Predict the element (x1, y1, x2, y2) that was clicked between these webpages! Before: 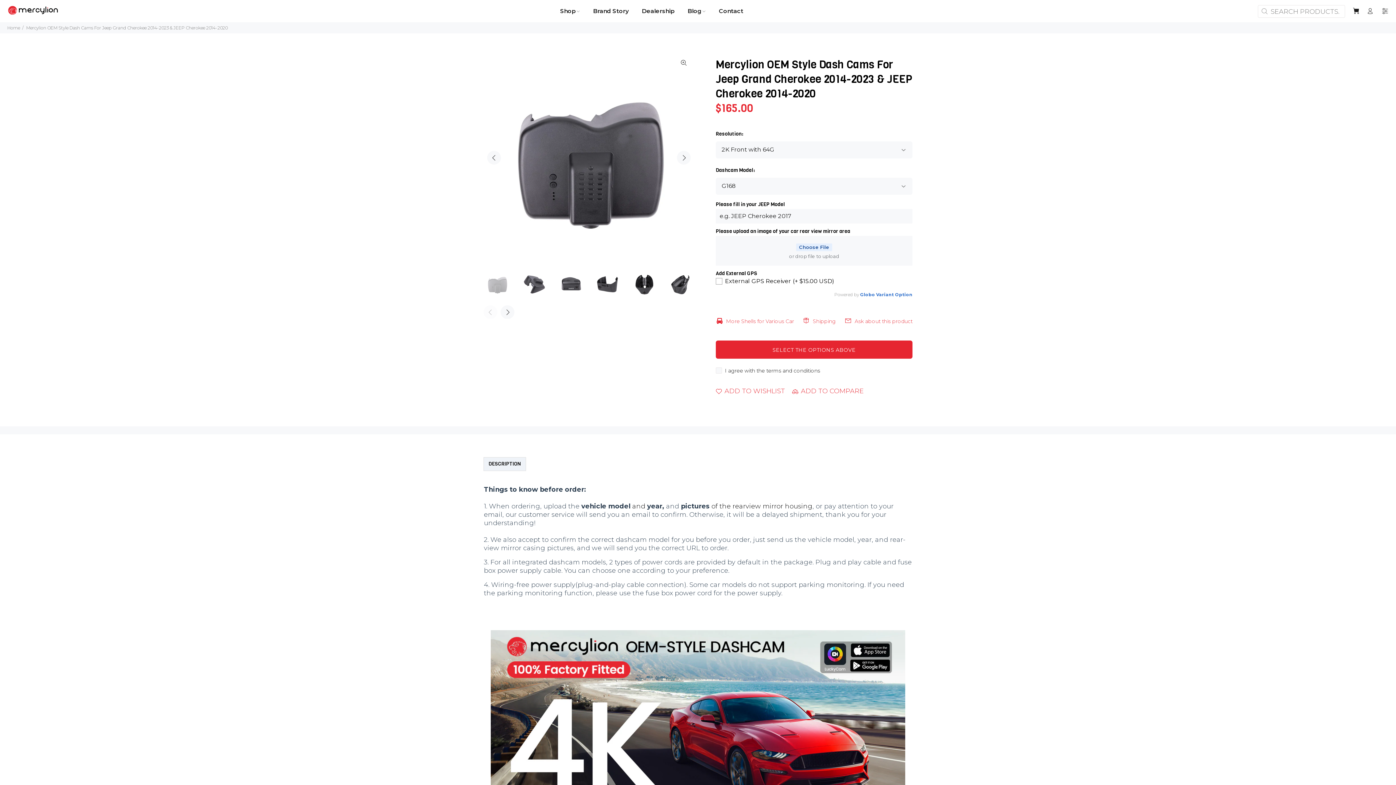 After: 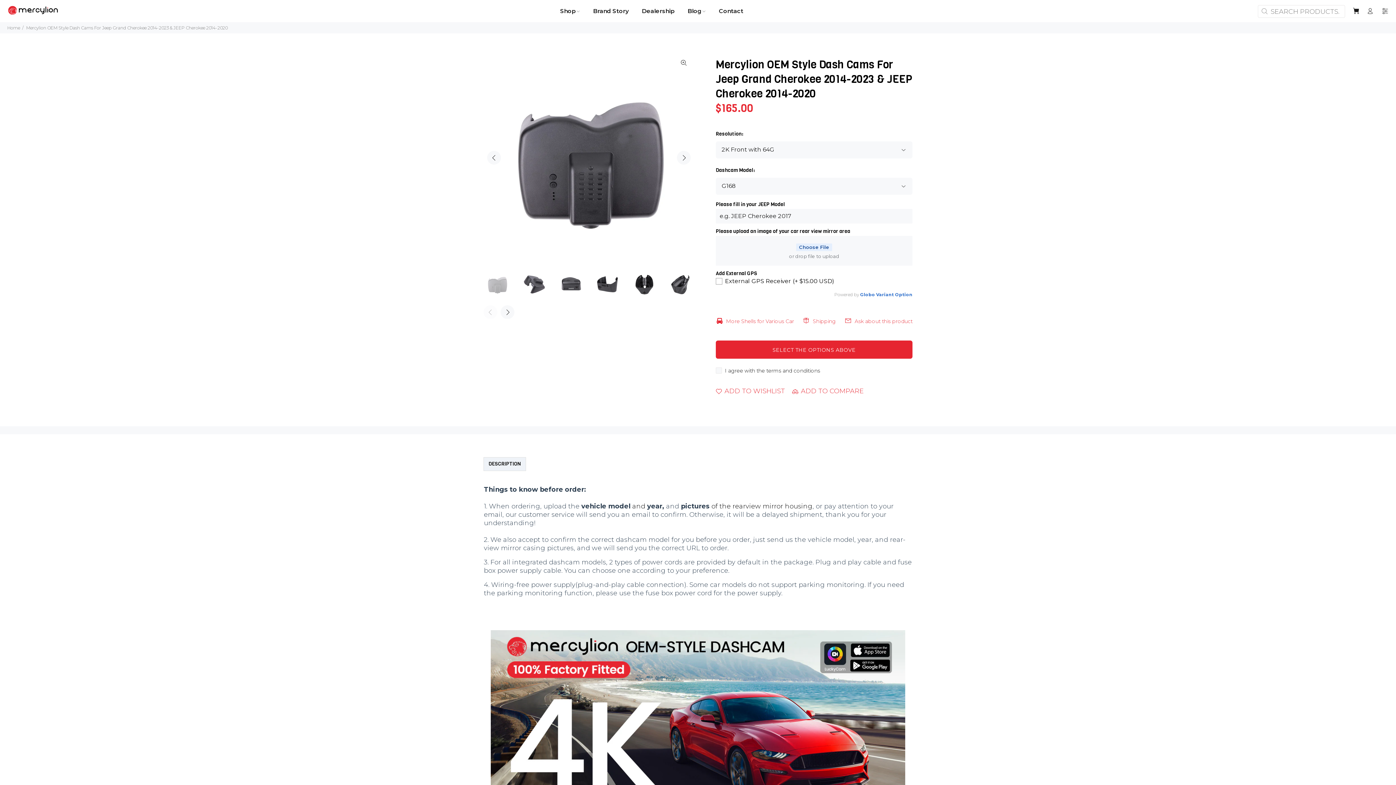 Action: label: DESCRIPTION bbox: (484, 457, 525, 470)